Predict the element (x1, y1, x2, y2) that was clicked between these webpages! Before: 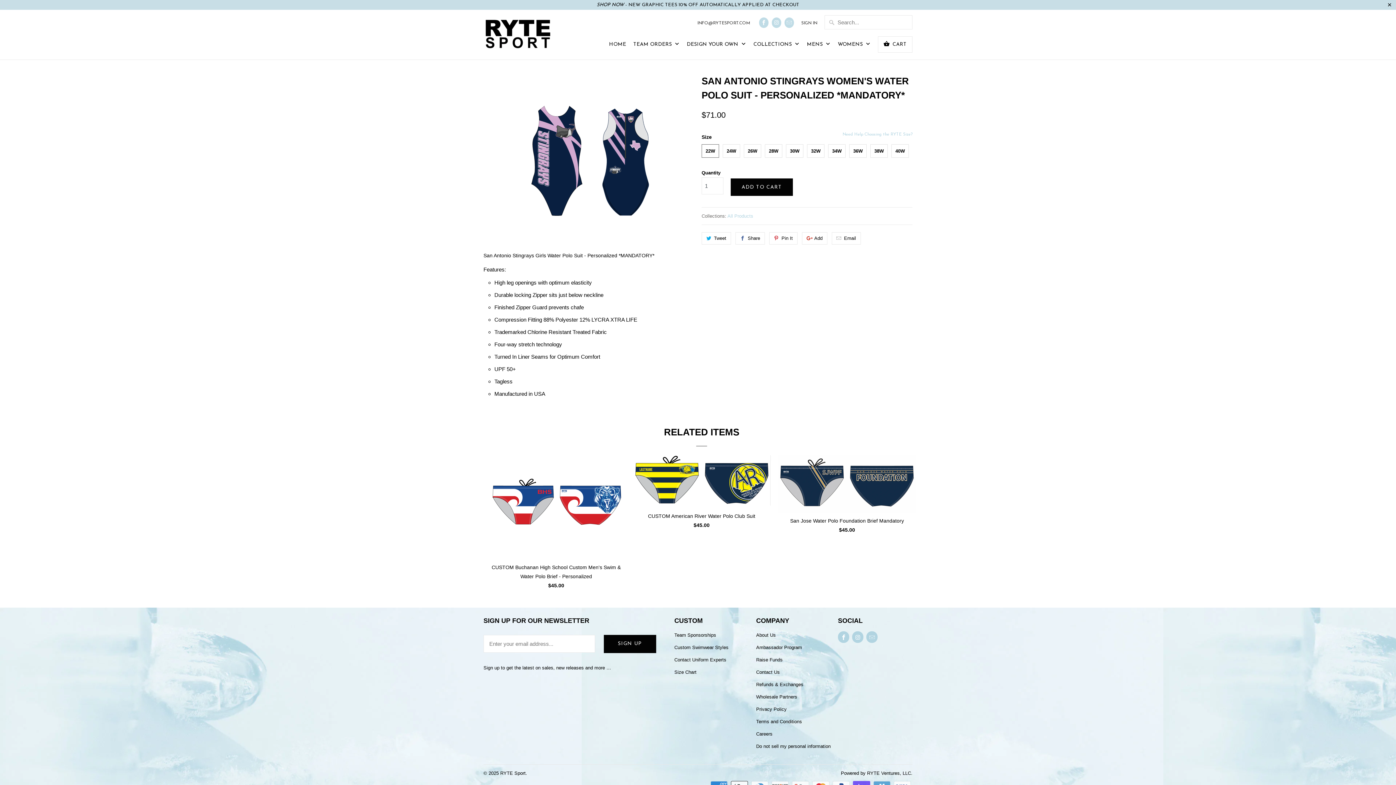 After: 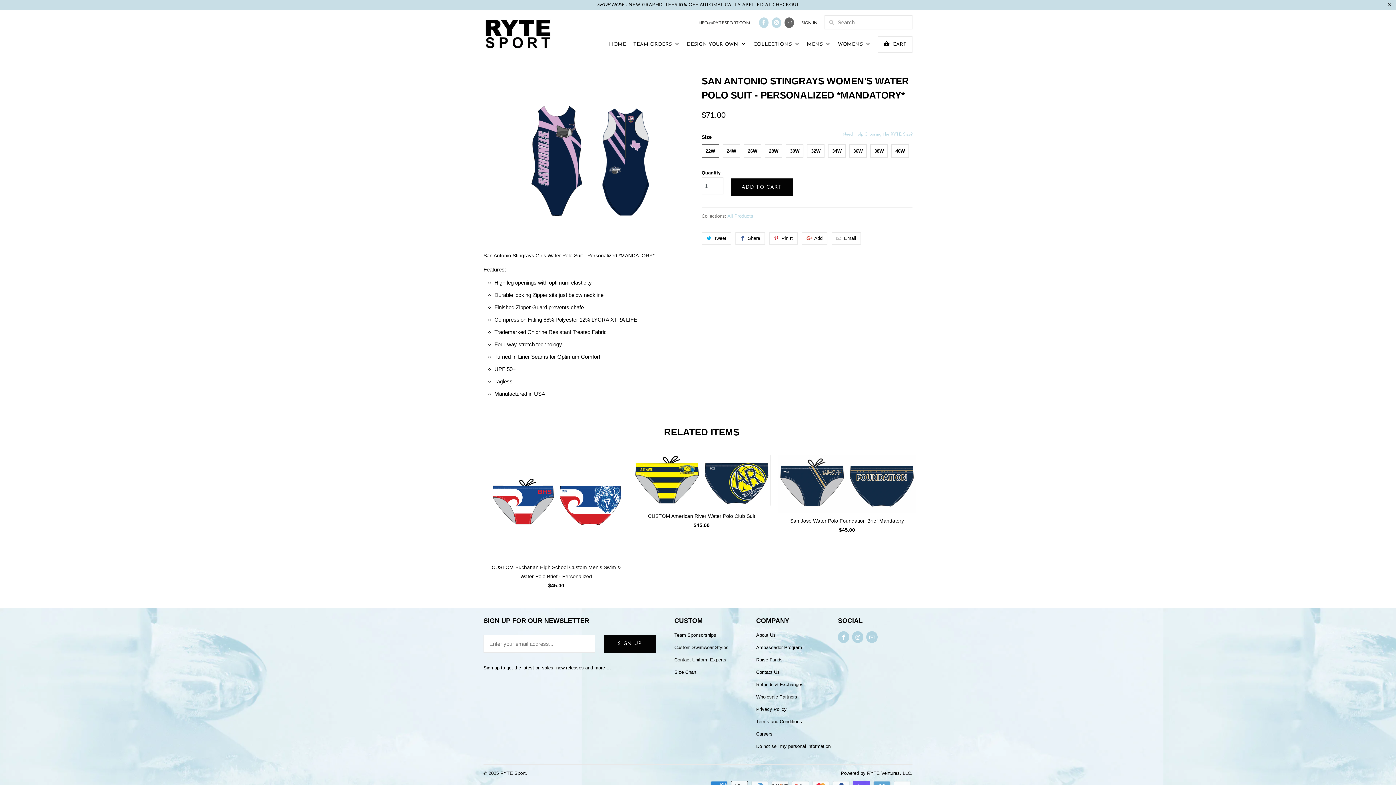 Action: bbox: (784, 17, 794, 28)